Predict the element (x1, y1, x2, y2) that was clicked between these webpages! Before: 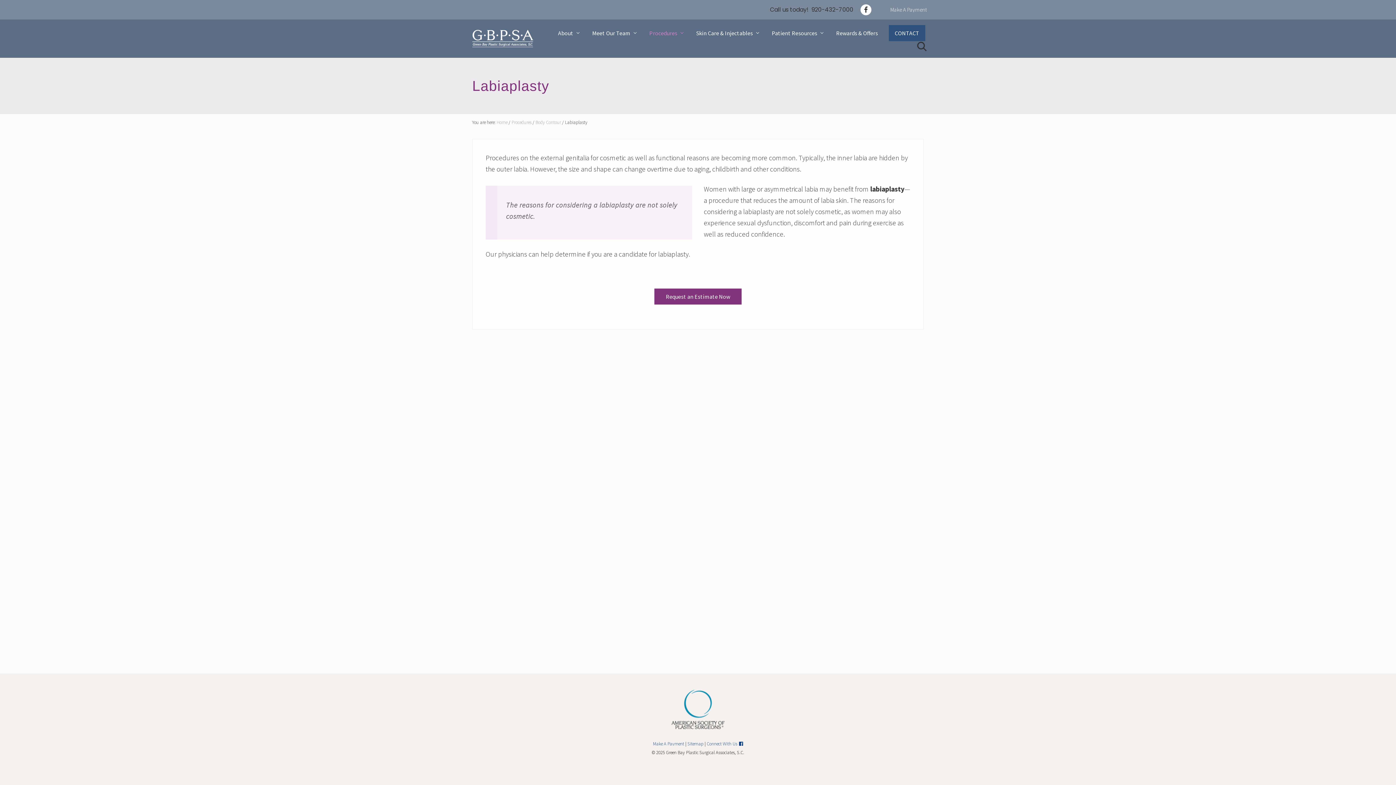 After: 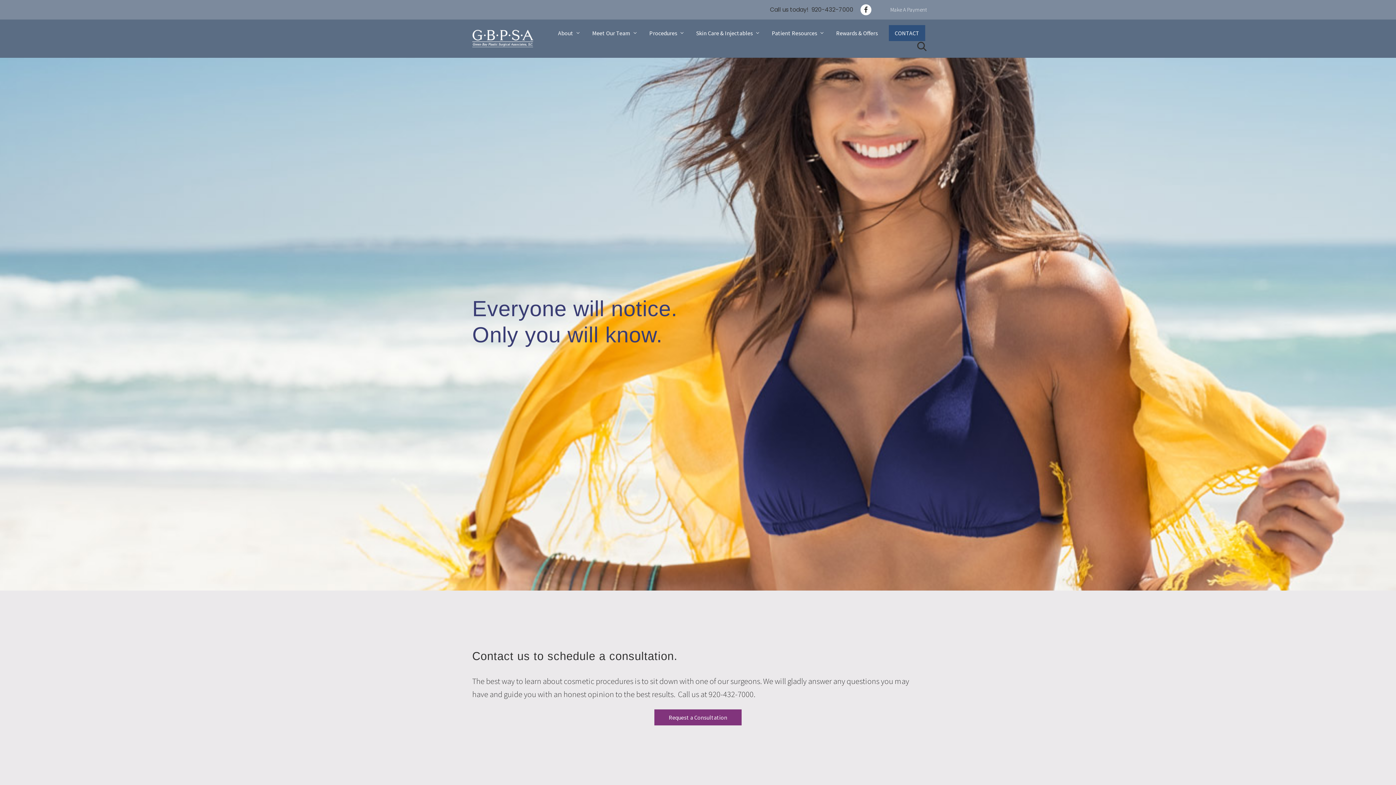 Action: label: Home bbox: (496, 119, 507, 125)